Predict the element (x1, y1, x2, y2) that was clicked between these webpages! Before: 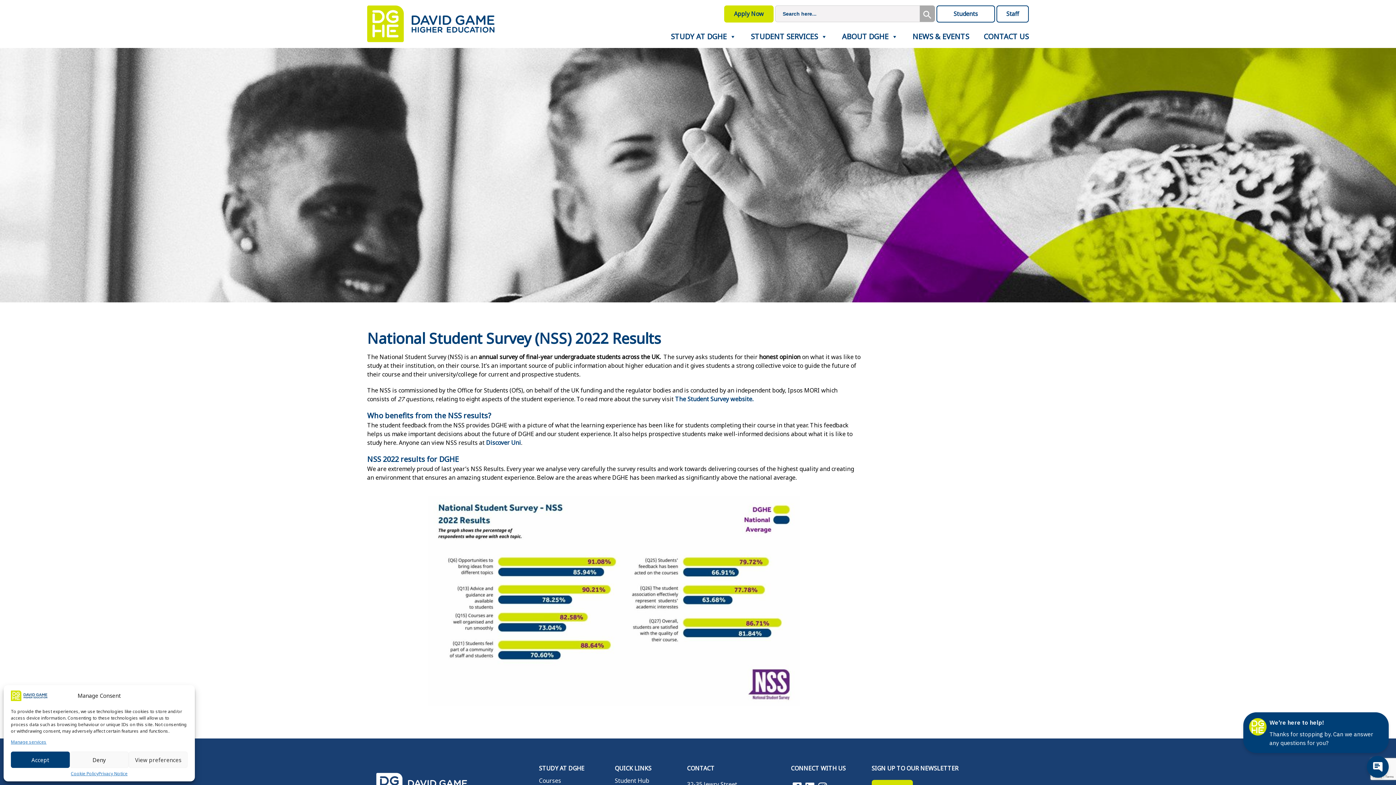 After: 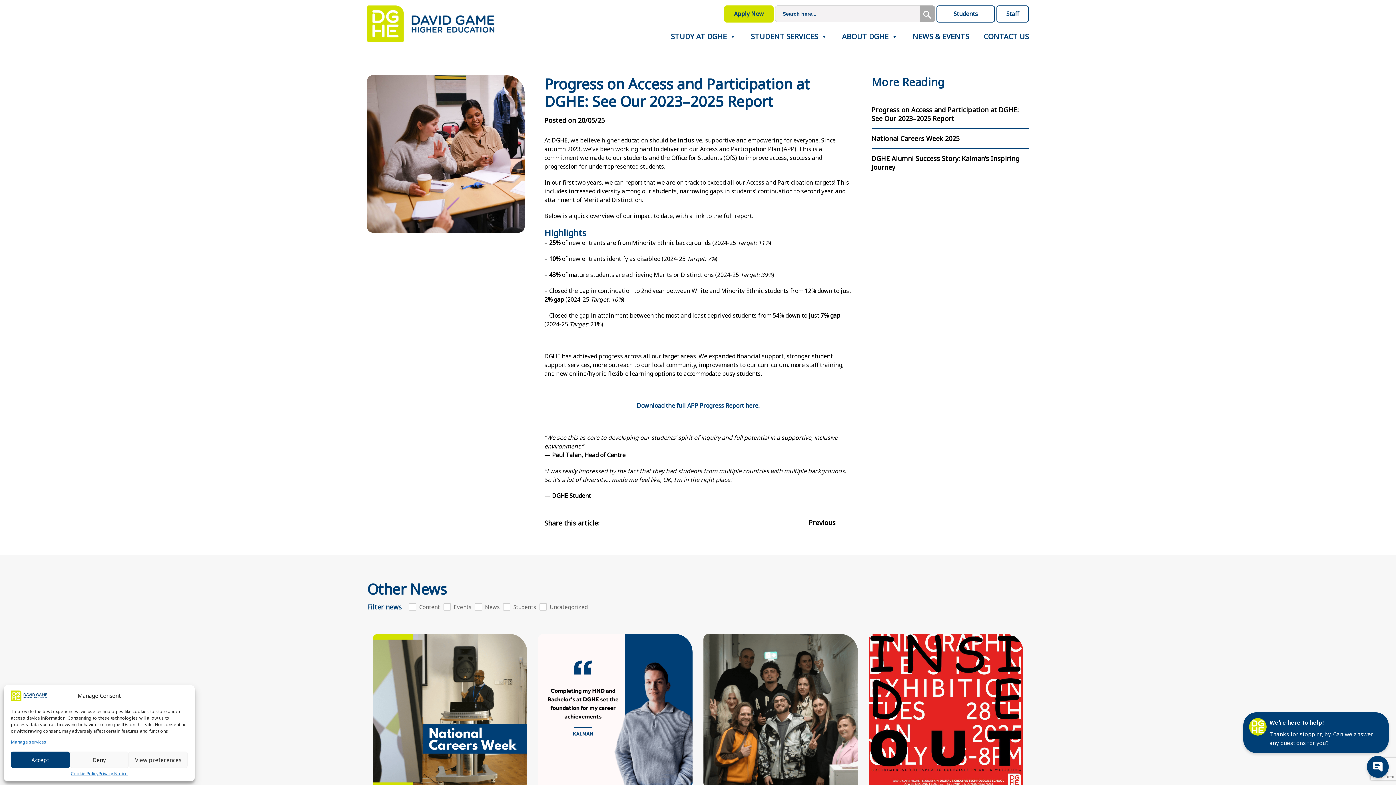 Action: bbox: (912, 31, 969, 46) label: NEWS & EVENTS